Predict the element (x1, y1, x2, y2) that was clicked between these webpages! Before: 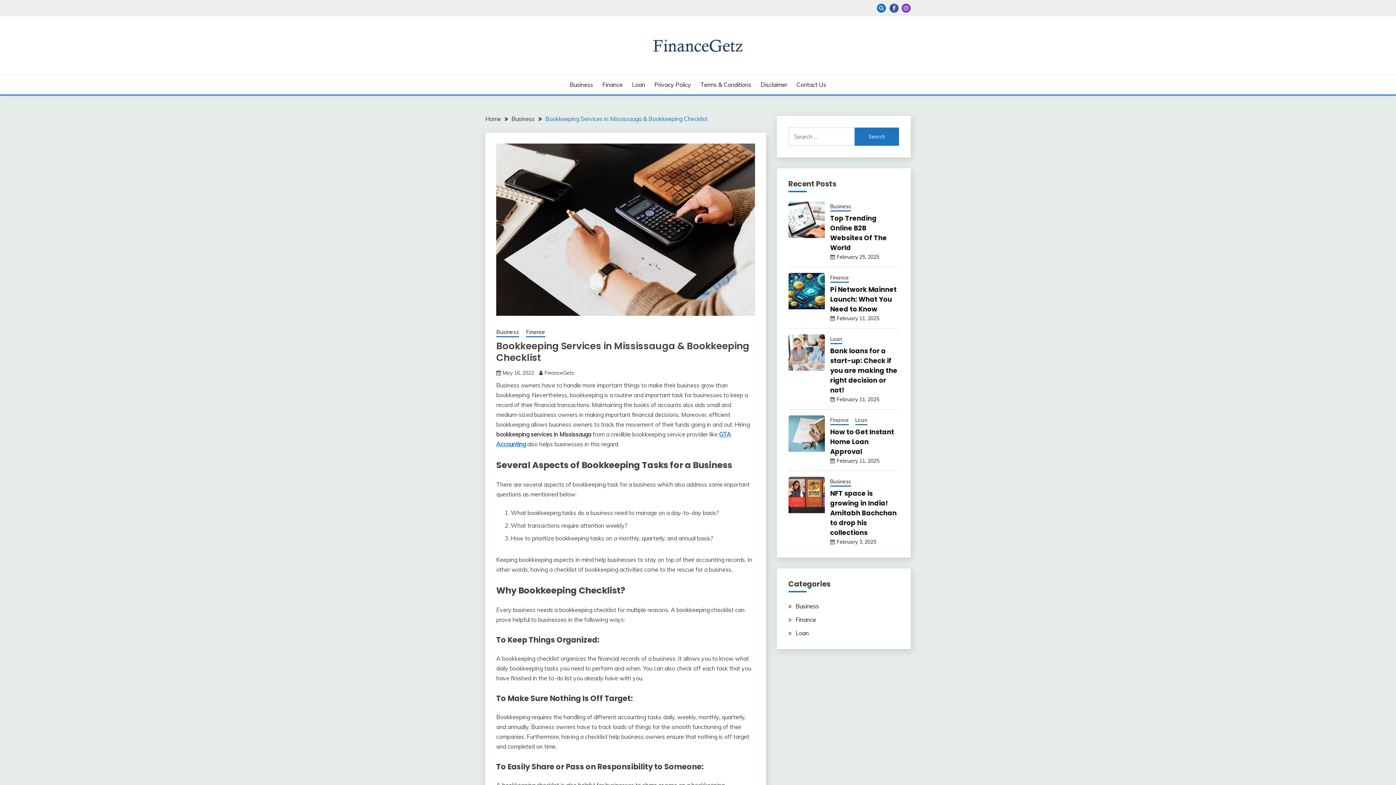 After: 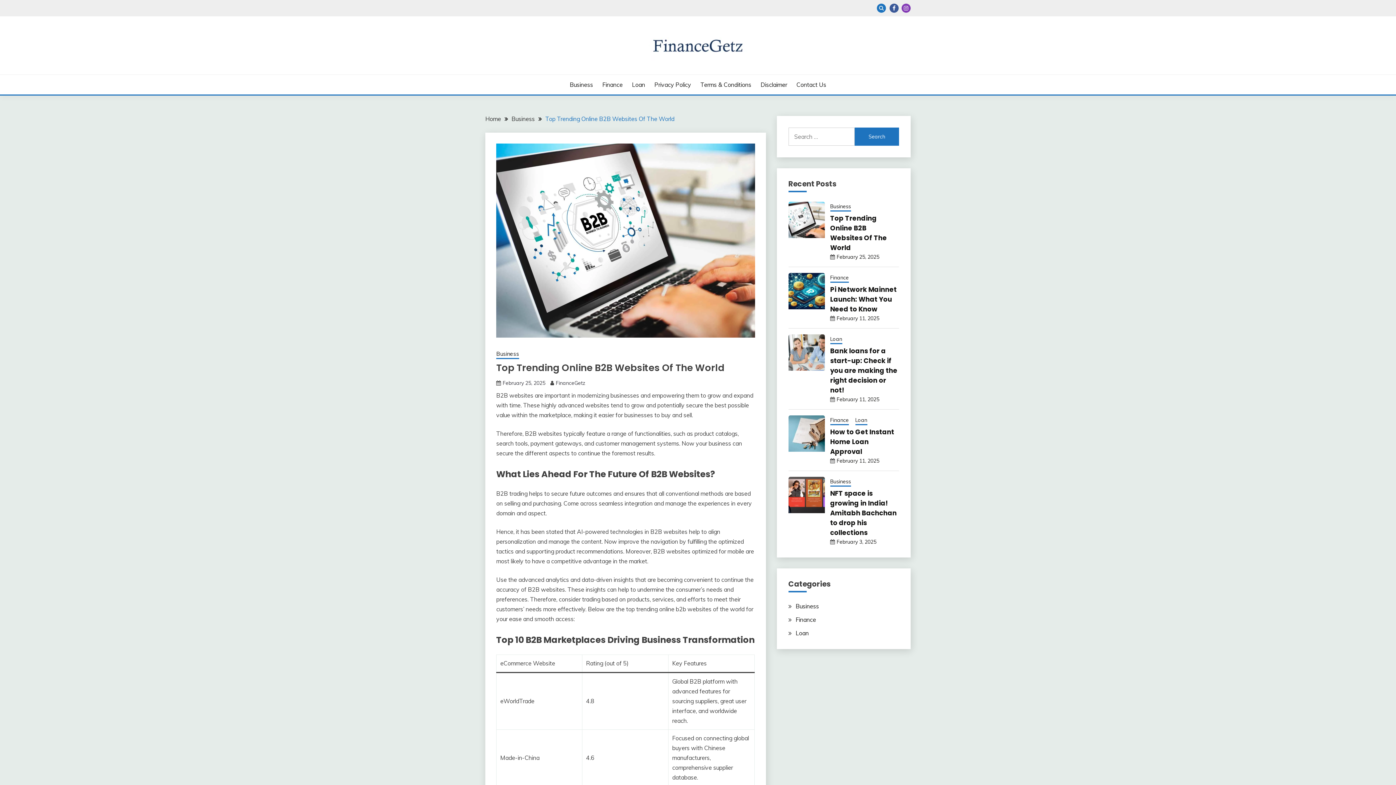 Action: bbox: (788, 201, 824, 238)